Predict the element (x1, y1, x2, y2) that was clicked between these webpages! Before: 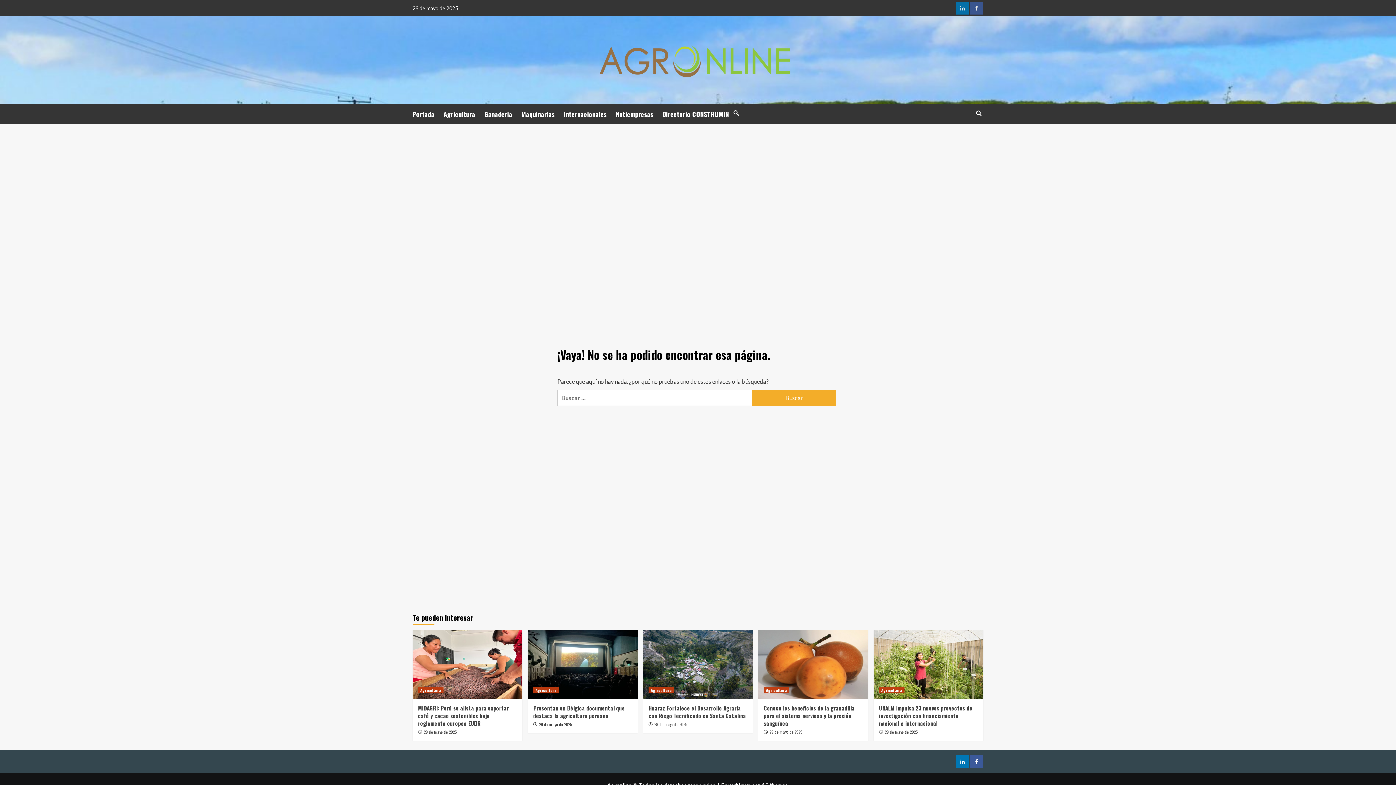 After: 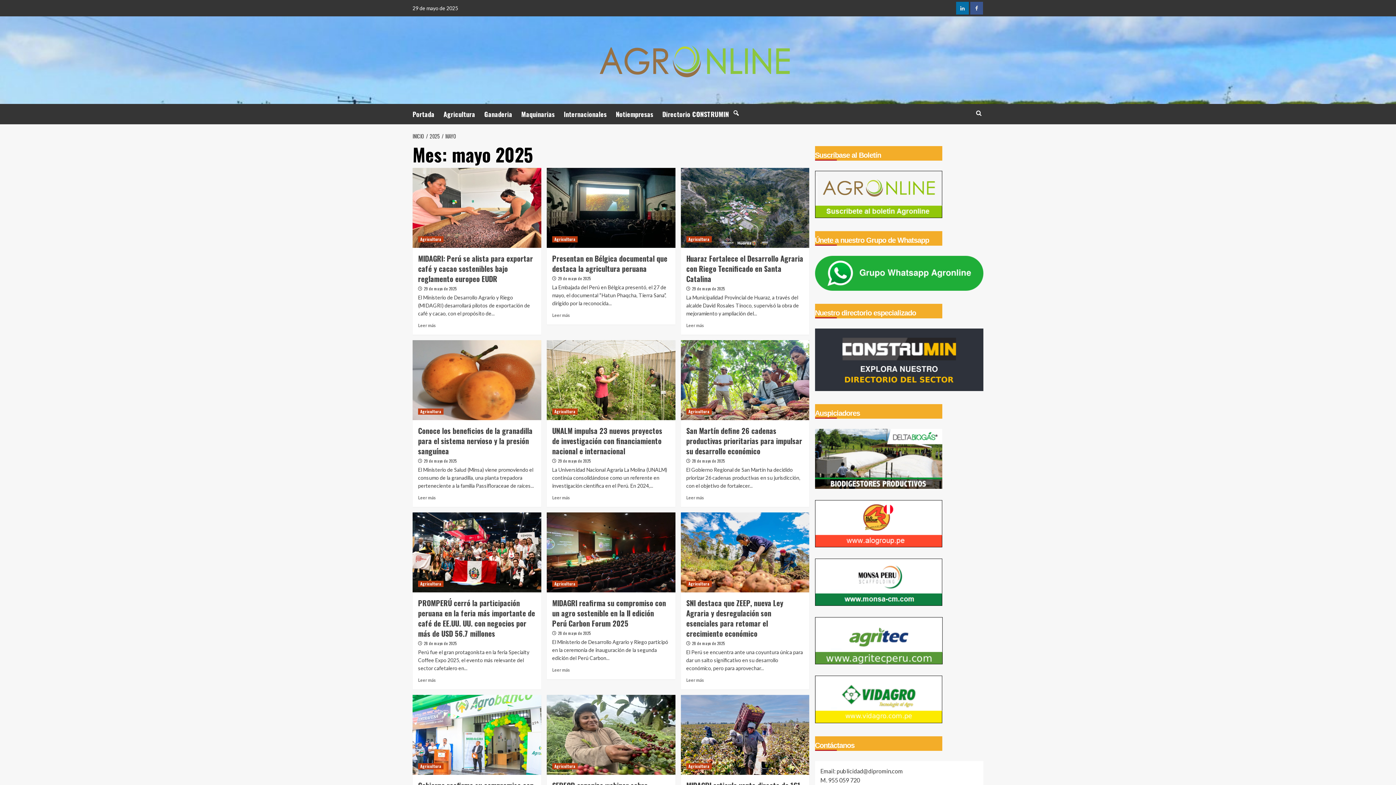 Action: bbox: (885, 729, 917, 735) label: 29 de mayo de 2025